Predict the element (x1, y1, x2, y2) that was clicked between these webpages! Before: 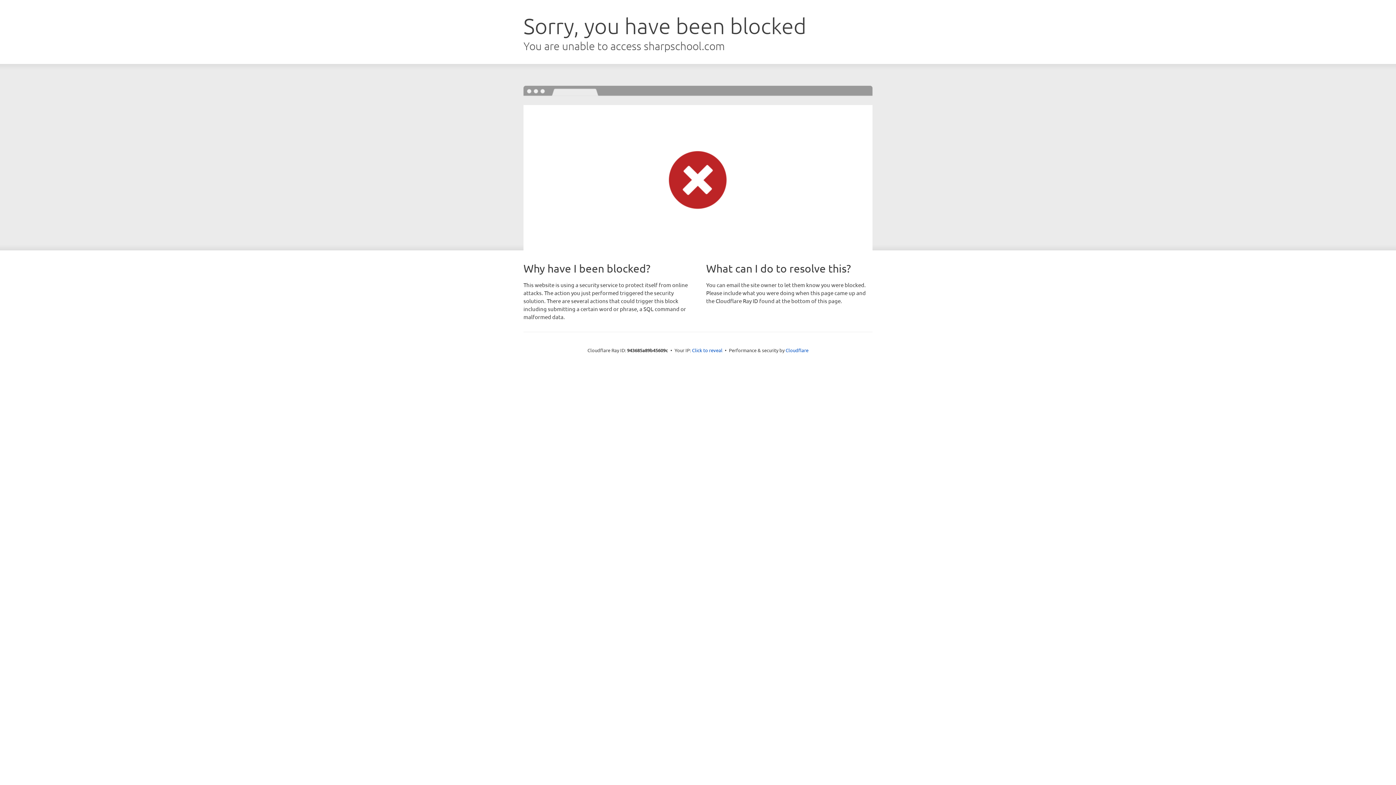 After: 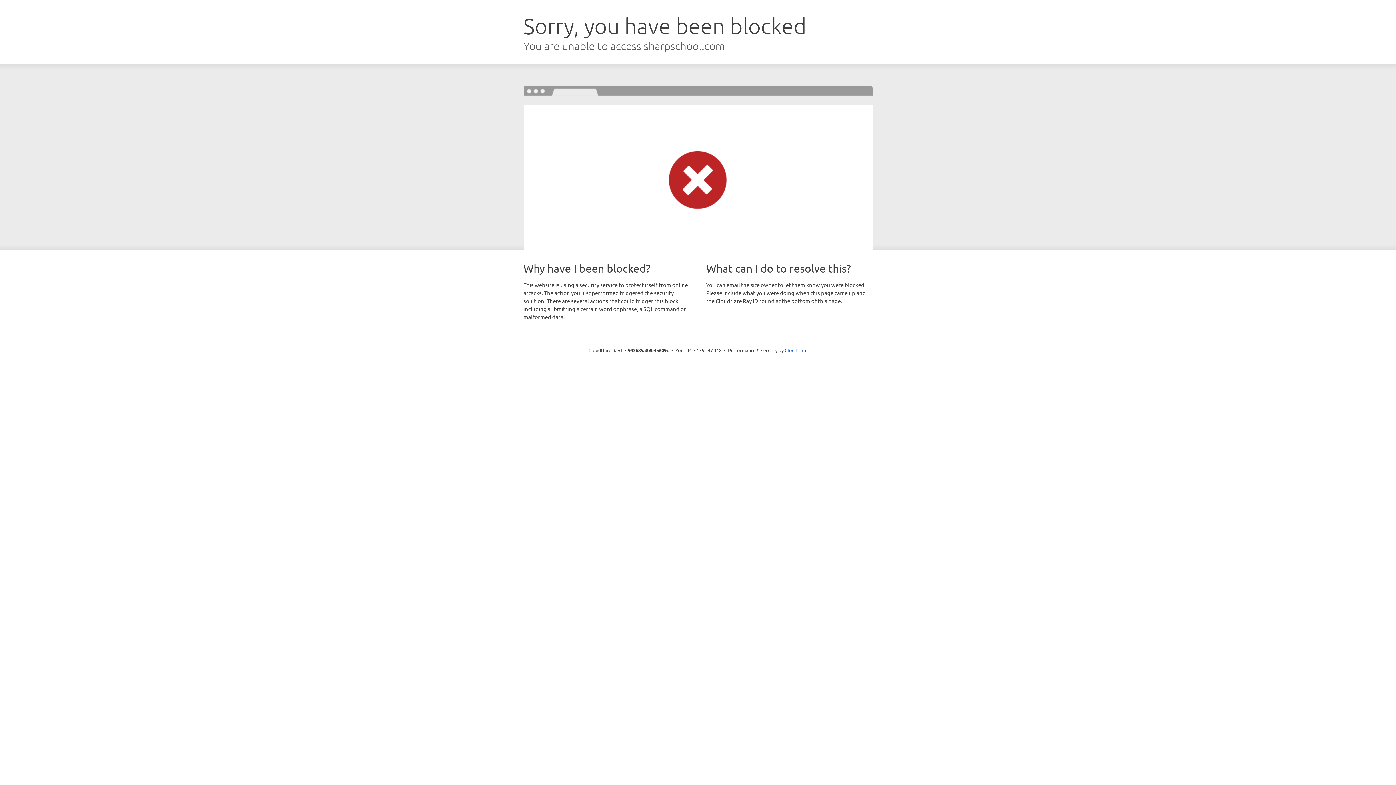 Action: bbox: (692, 346, 722, 353) label: Click to reveal